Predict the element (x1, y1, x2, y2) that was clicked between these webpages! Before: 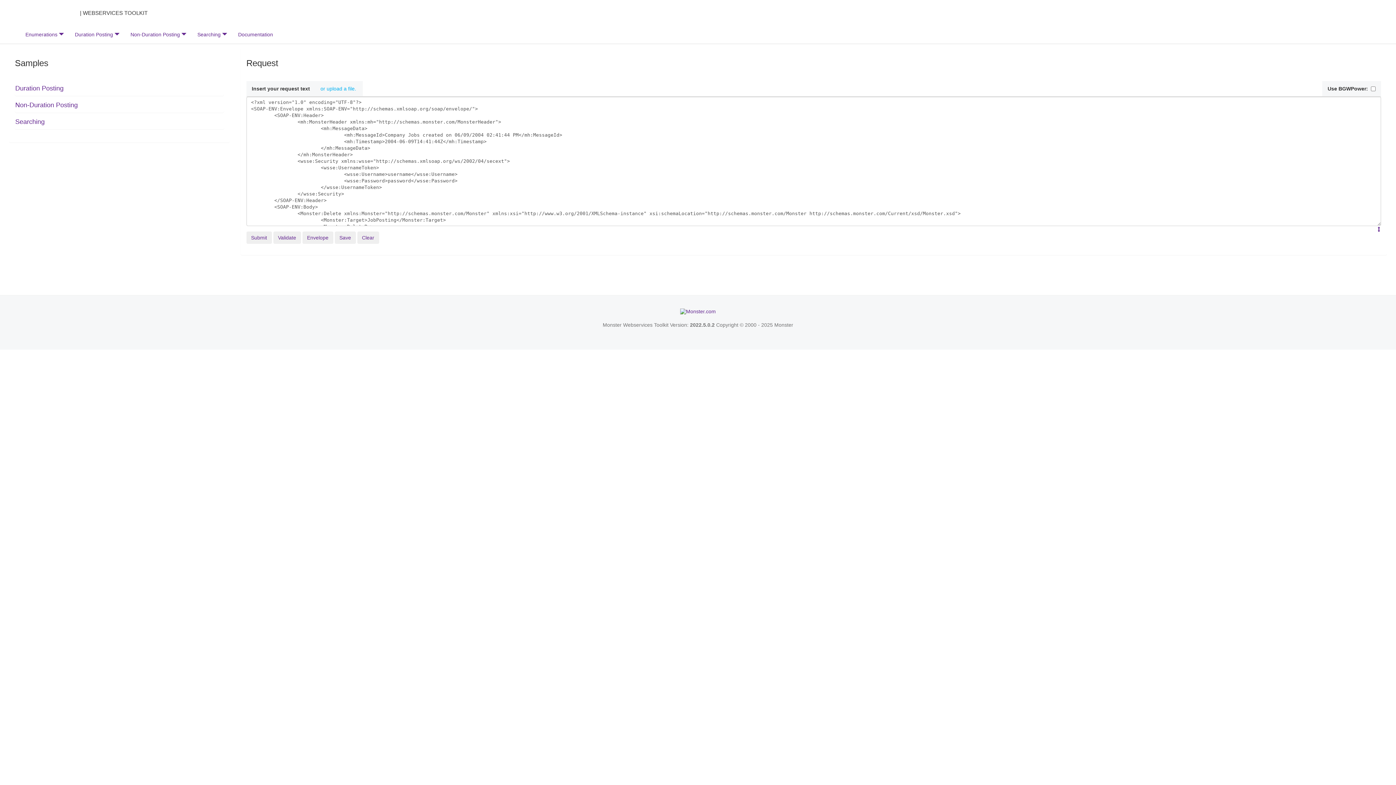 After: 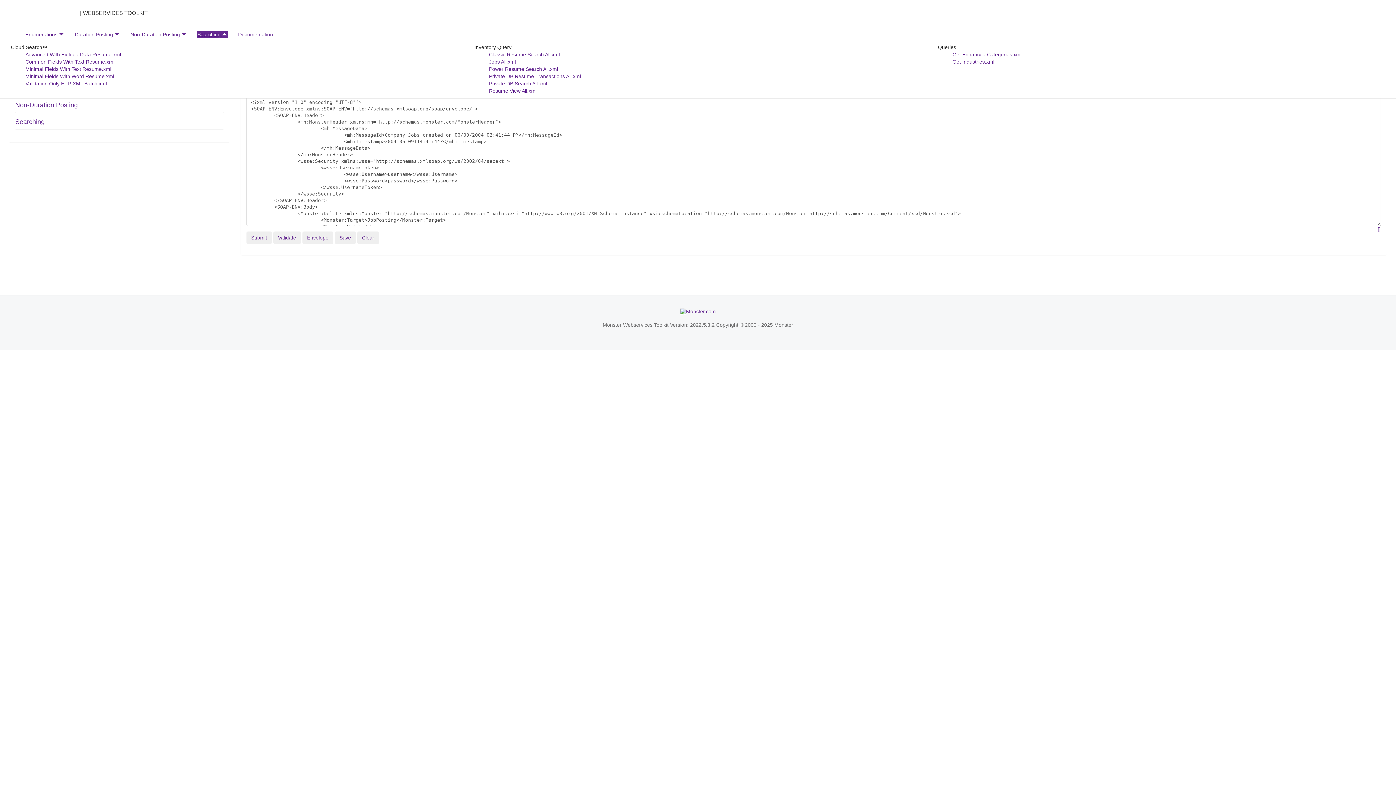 Action: bbox: (196, 31, 228, 37) label: Searching 